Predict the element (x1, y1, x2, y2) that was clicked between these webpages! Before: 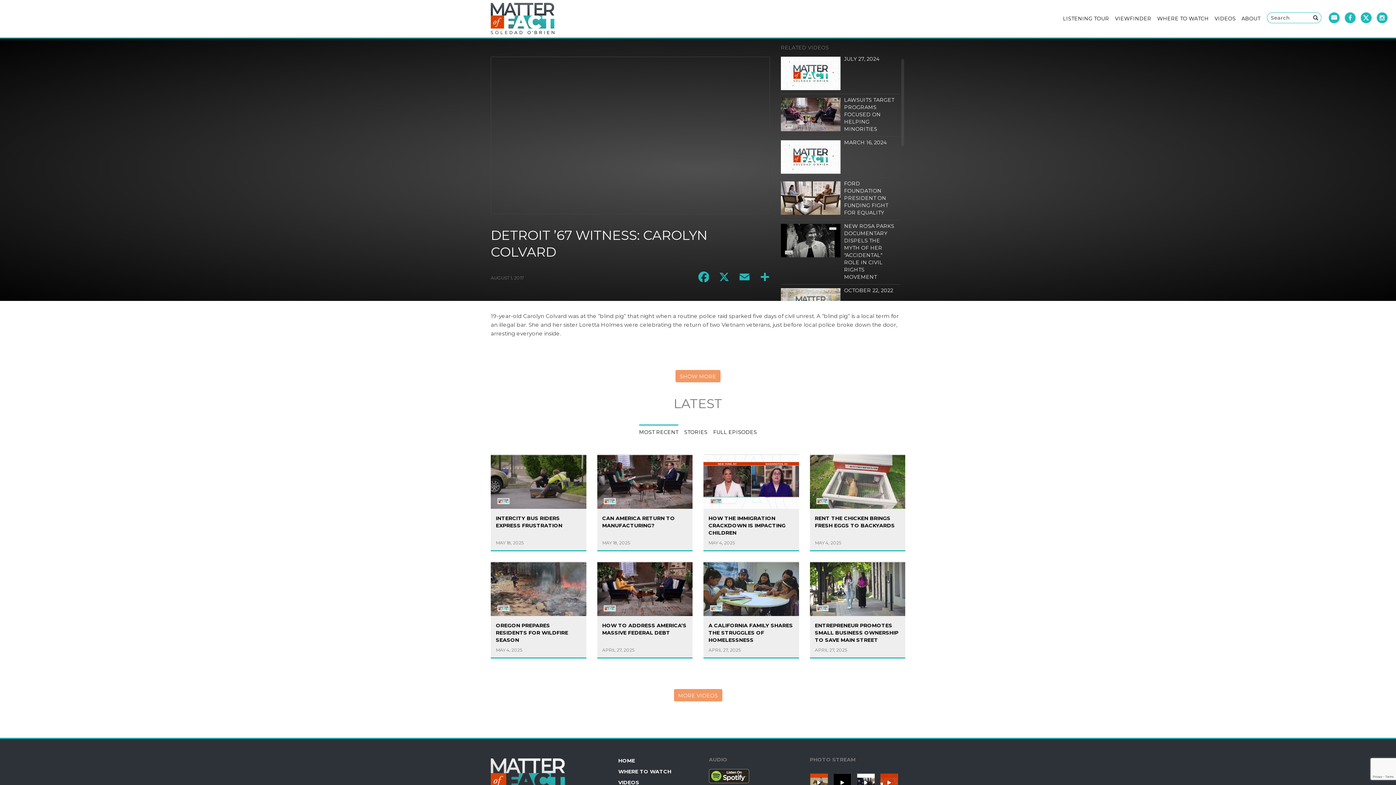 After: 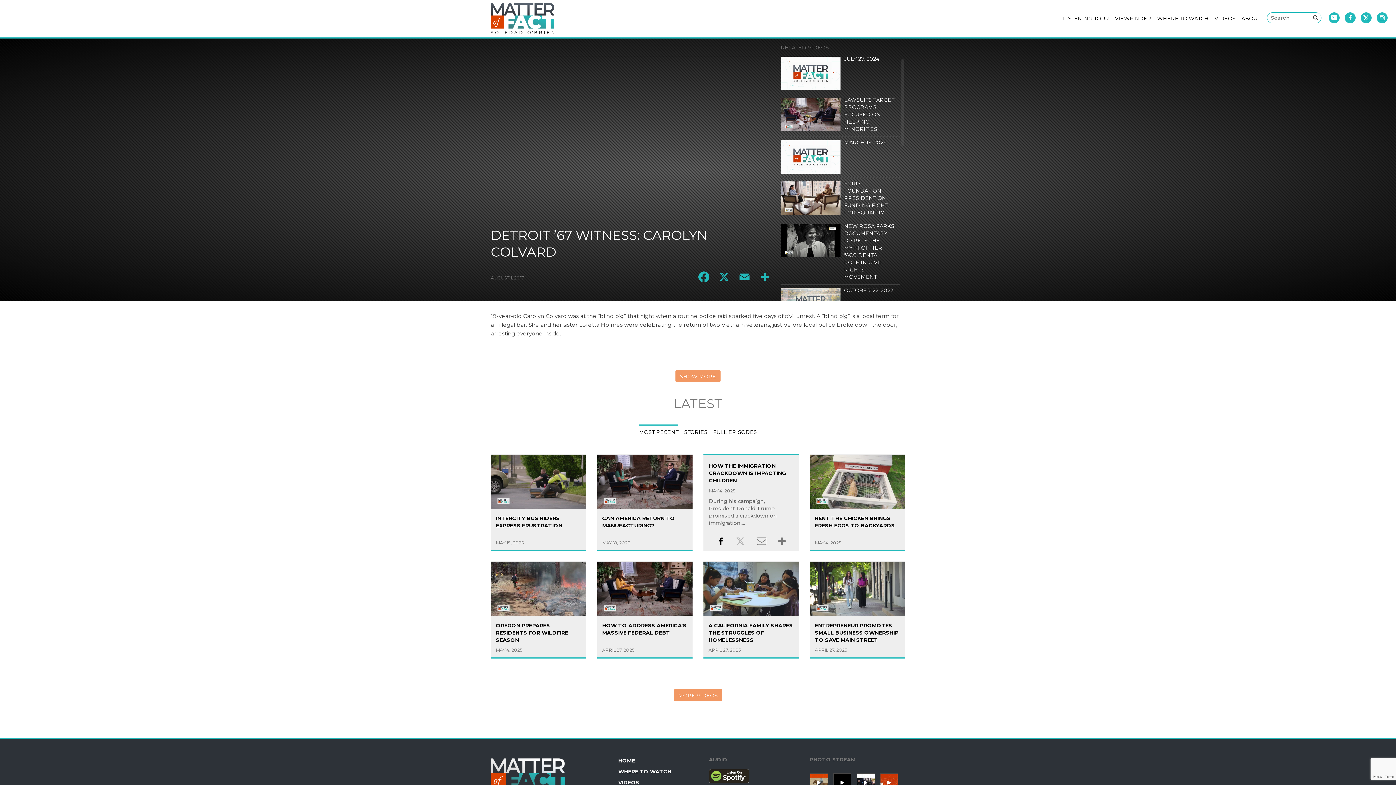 Action: bbox: (710, 533, 731, 549)